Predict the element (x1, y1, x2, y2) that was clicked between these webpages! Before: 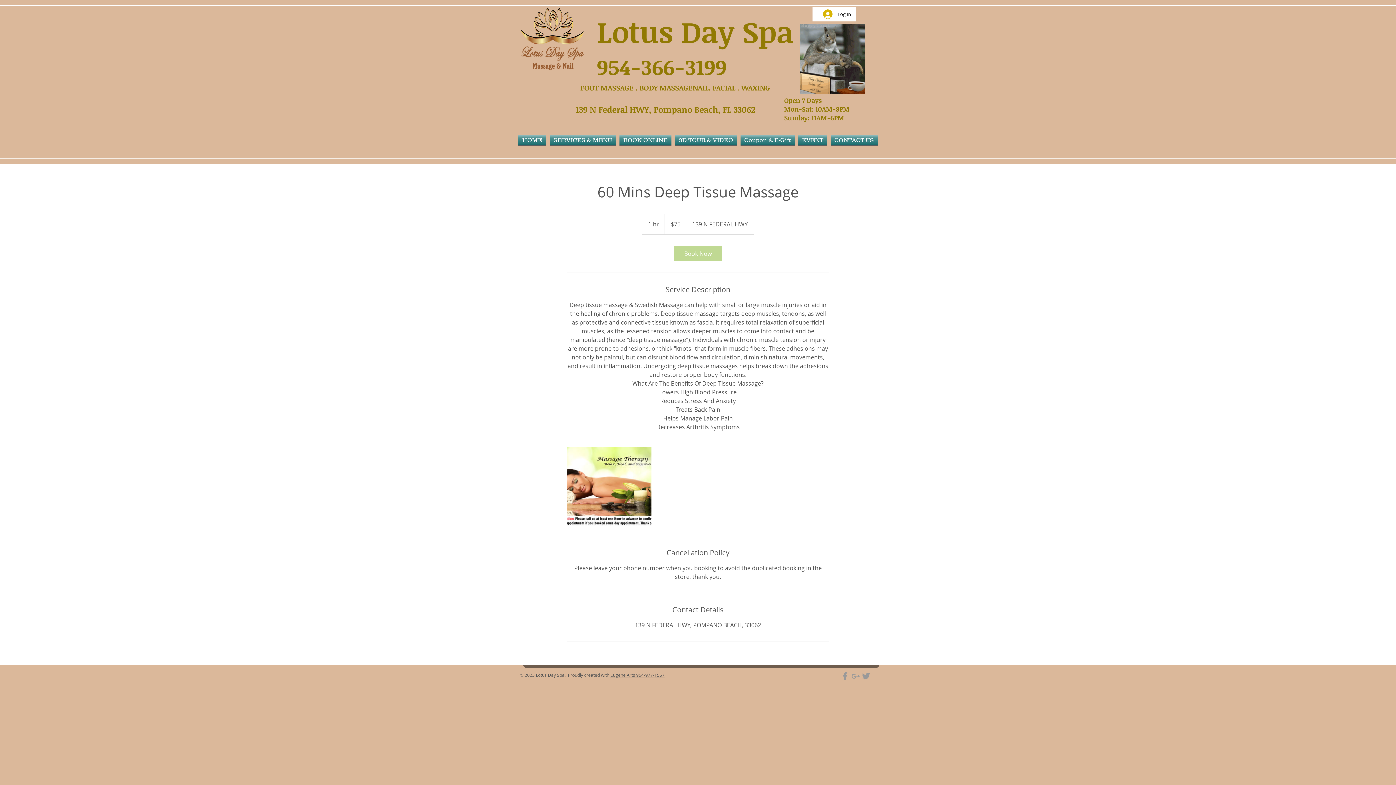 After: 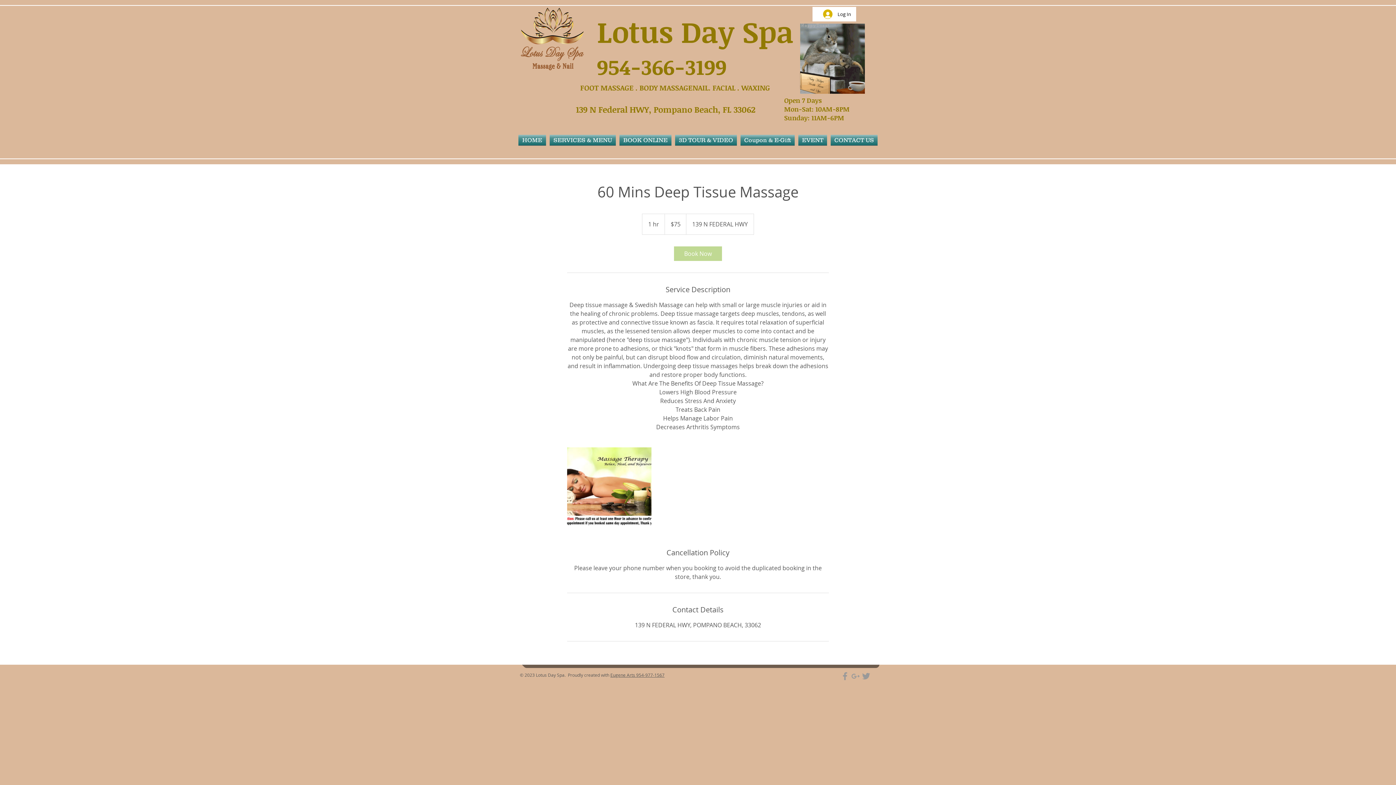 Action: bbox: (840, 671, 850, 681) label: Grey Facebook Icon